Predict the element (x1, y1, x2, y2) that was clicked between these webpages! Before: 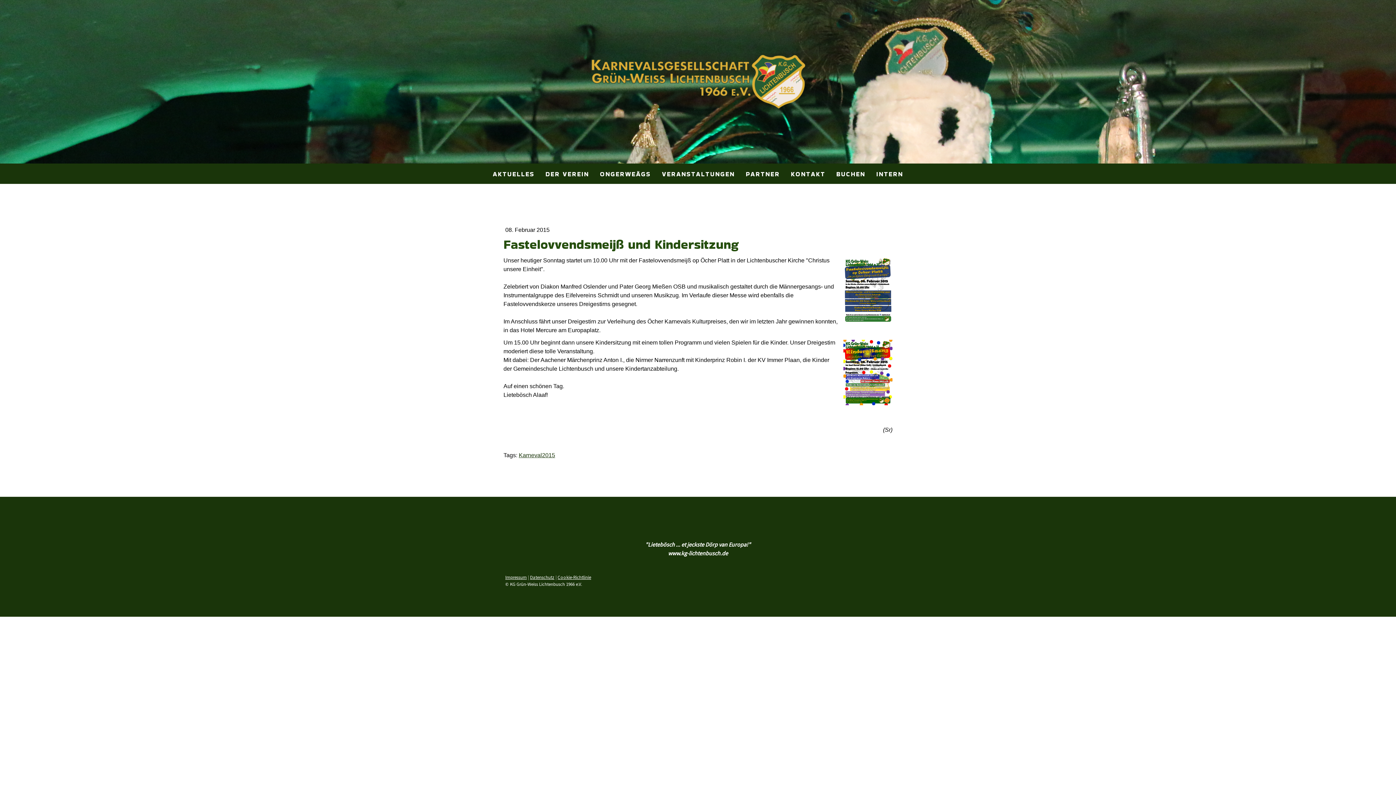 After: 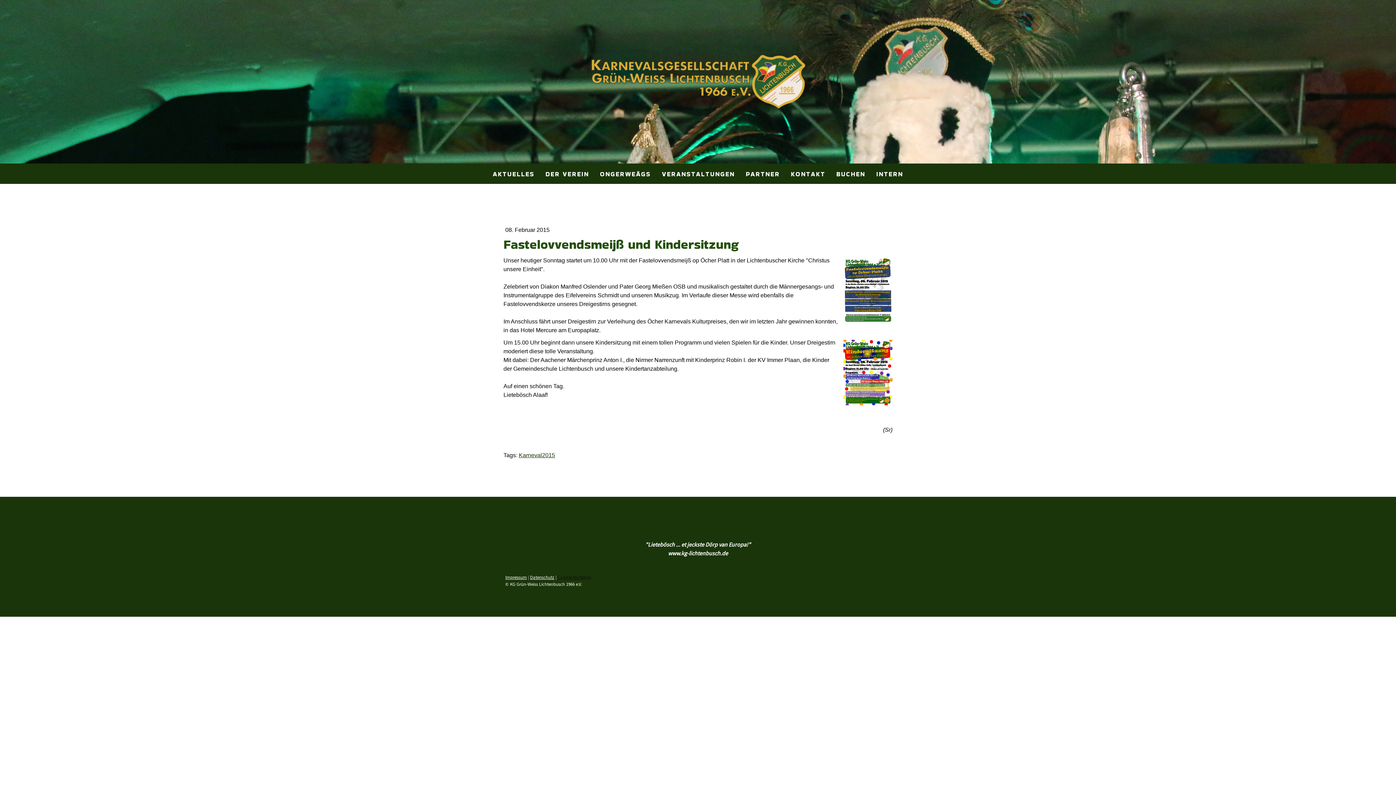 Action: label: Cookie-Richtlinie bbox: (557, 574, 591, 580)